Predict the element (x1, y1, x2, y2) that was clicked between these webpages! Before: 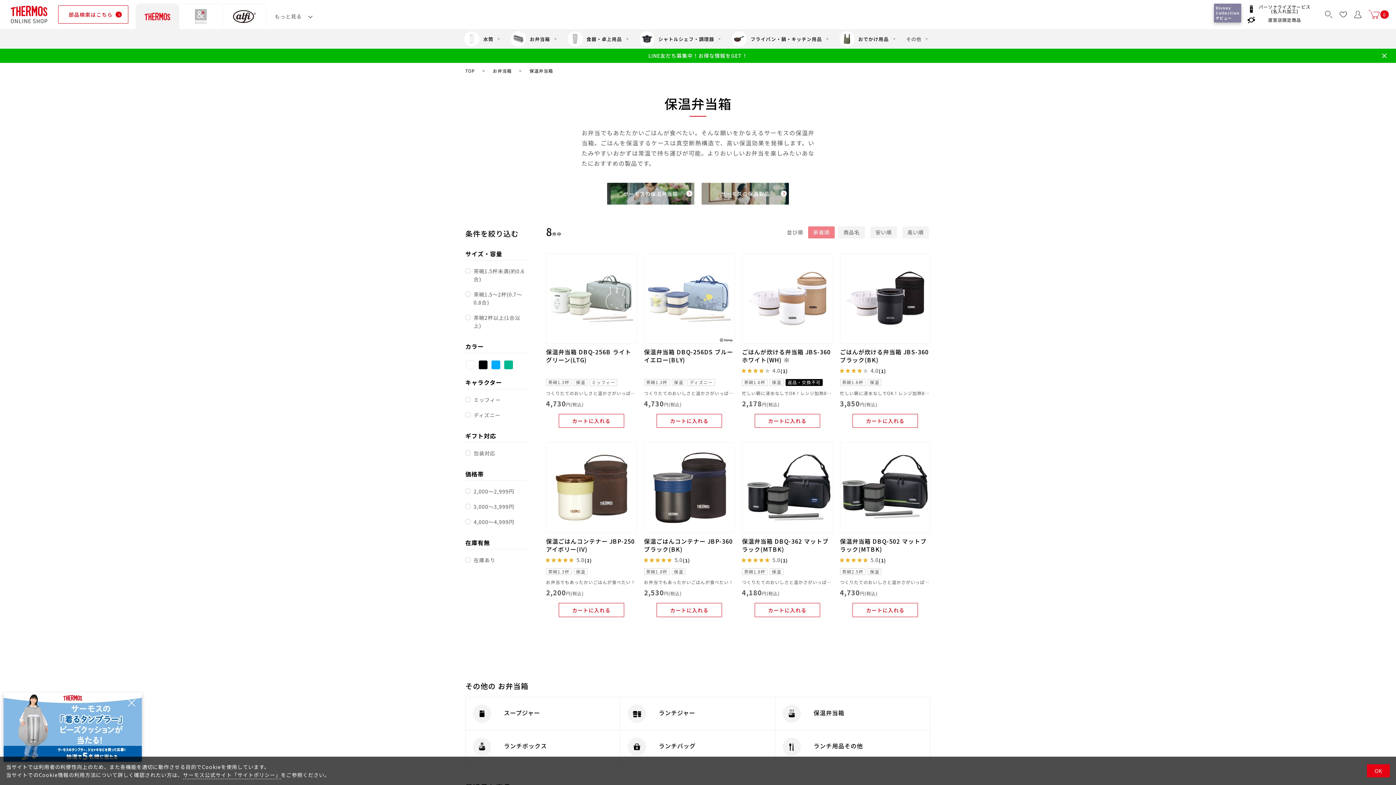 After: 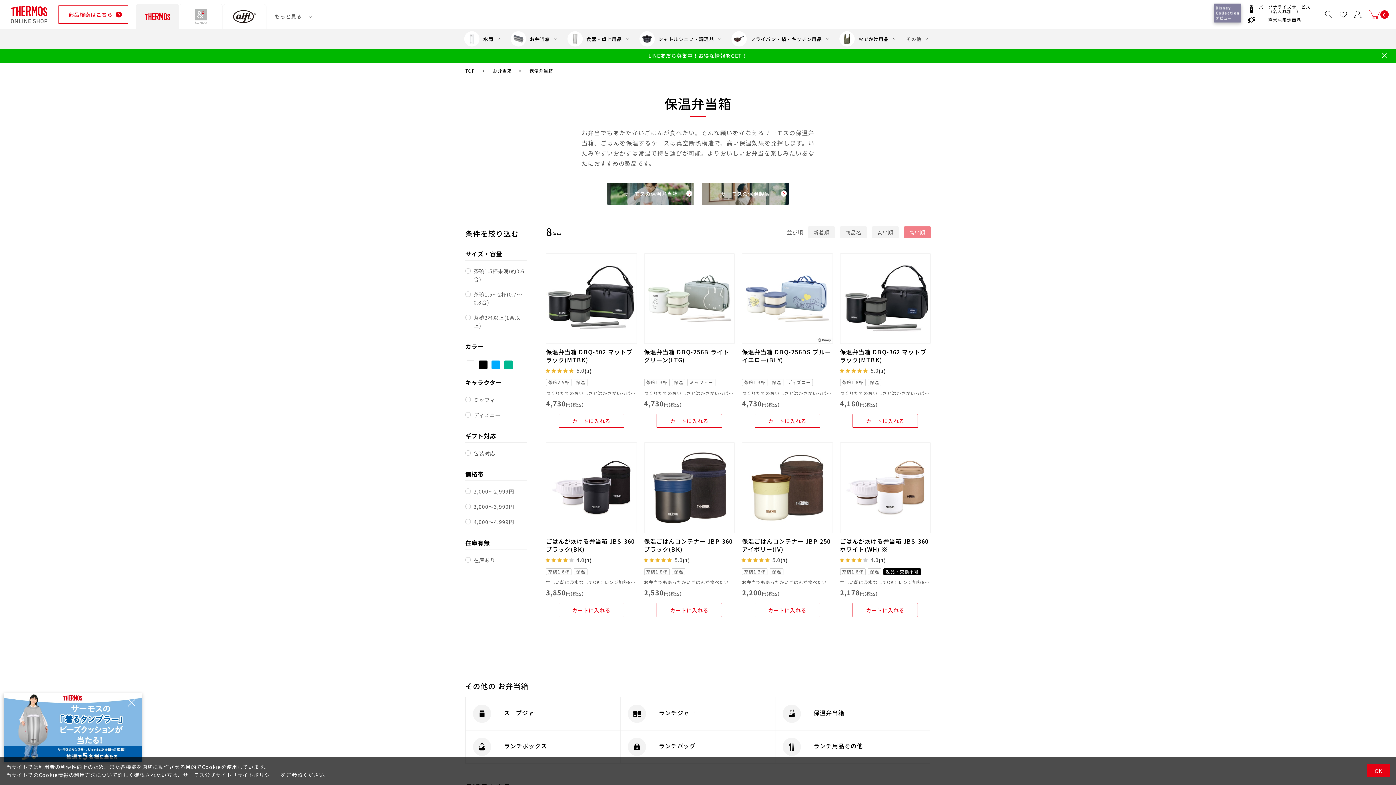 Action: label: 高い順 bbox: (902, 226, 929, 238)